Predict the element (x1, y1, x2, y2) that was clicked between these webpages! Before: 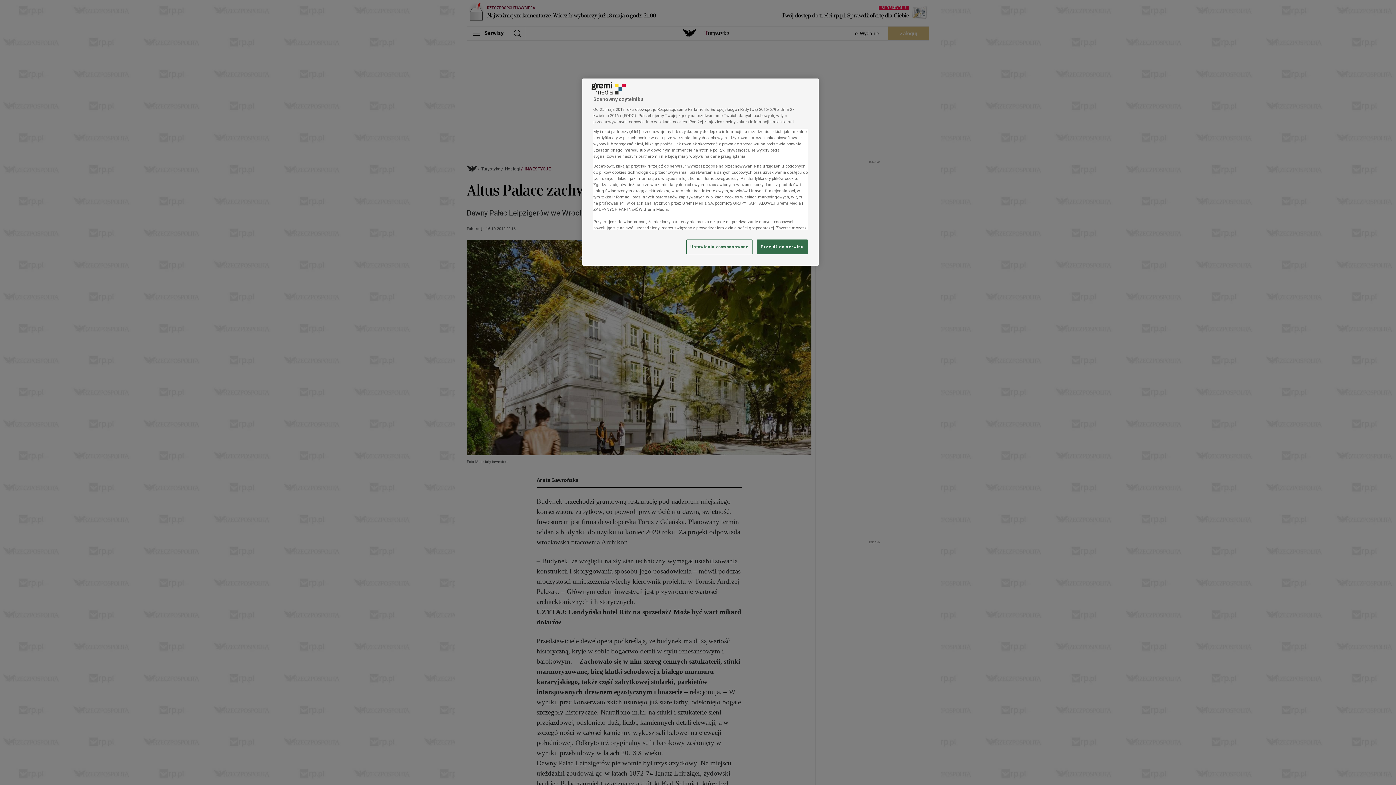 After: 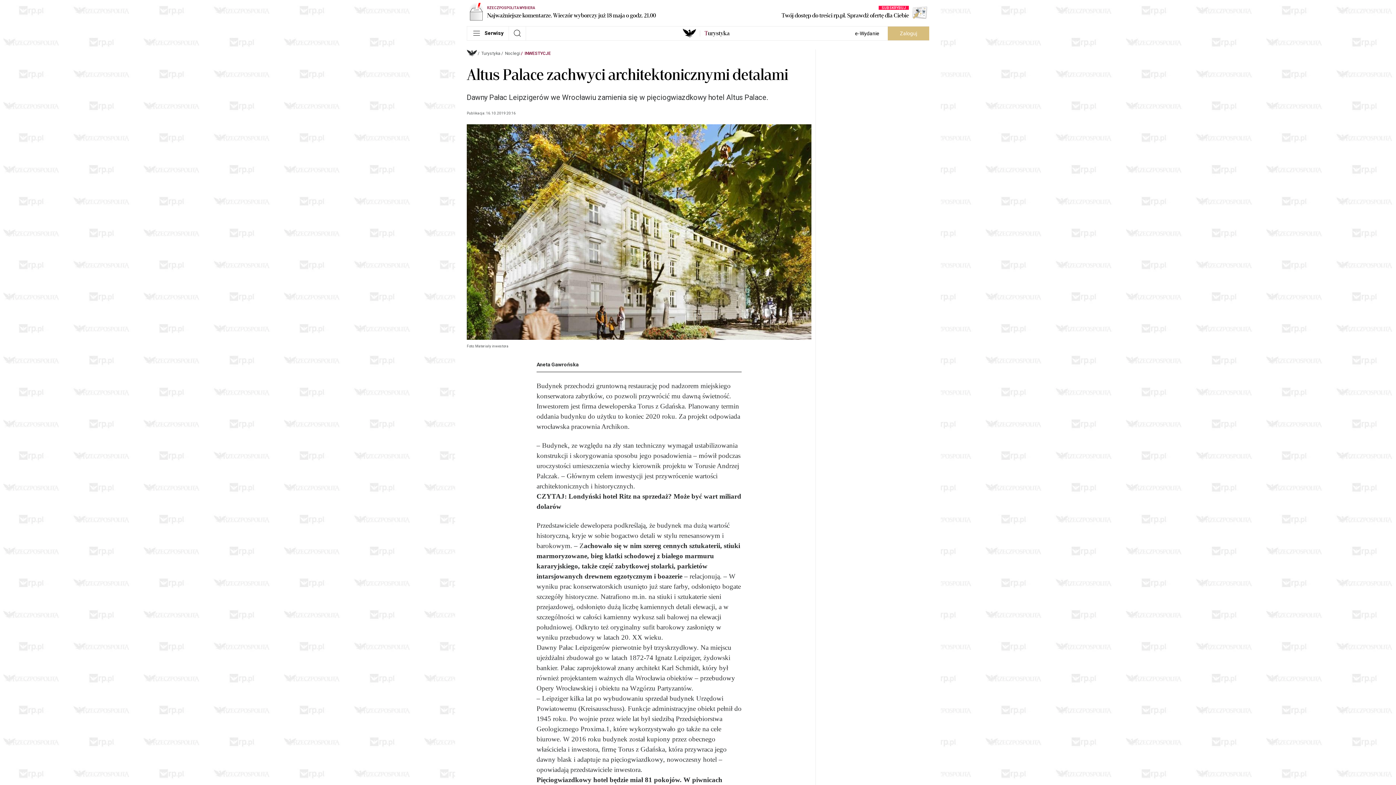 Action: bbox: (757, 239, 808, 254) label: Przejdź do serwisu